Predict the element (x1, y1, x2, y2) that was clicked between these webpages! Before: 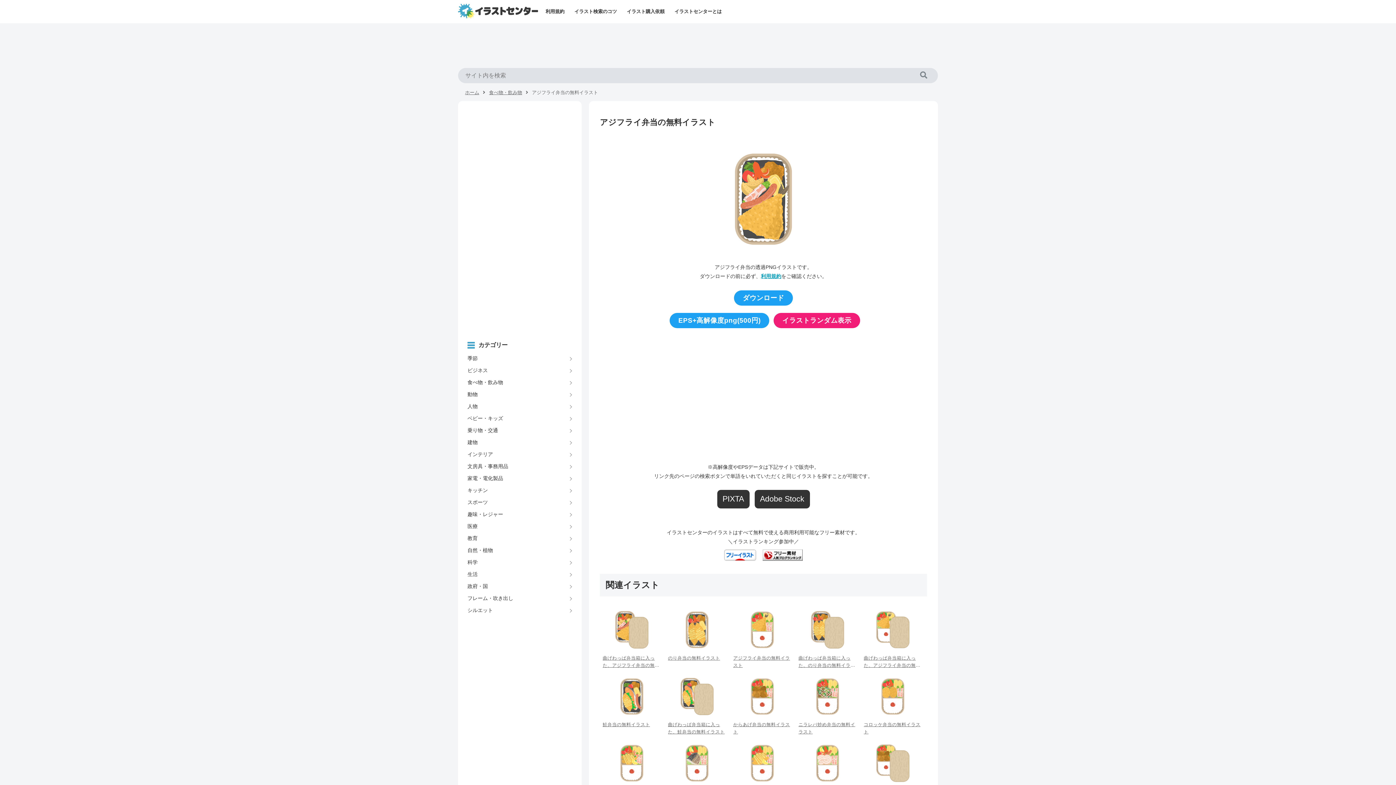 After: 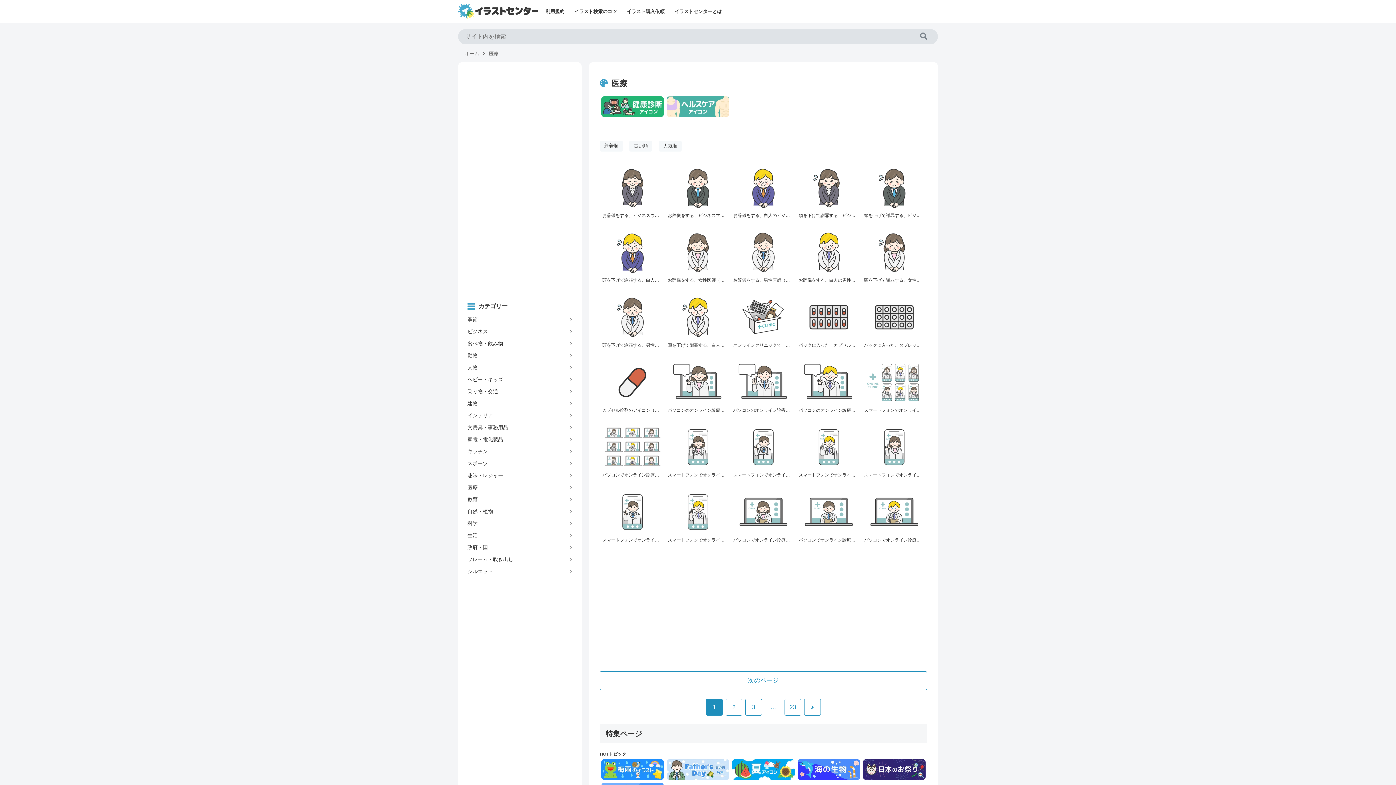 Action: bbox: (465, 298, 574, 310) label: 医療